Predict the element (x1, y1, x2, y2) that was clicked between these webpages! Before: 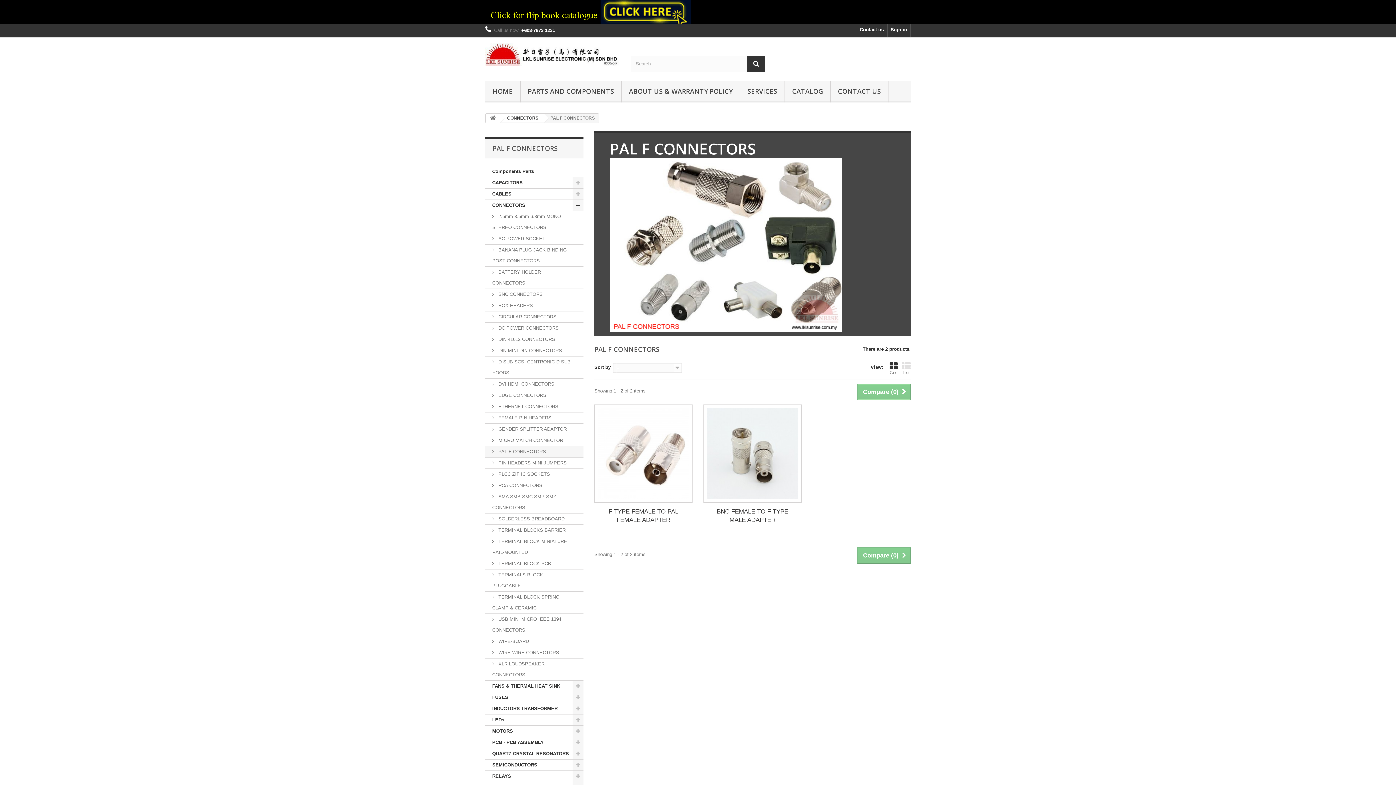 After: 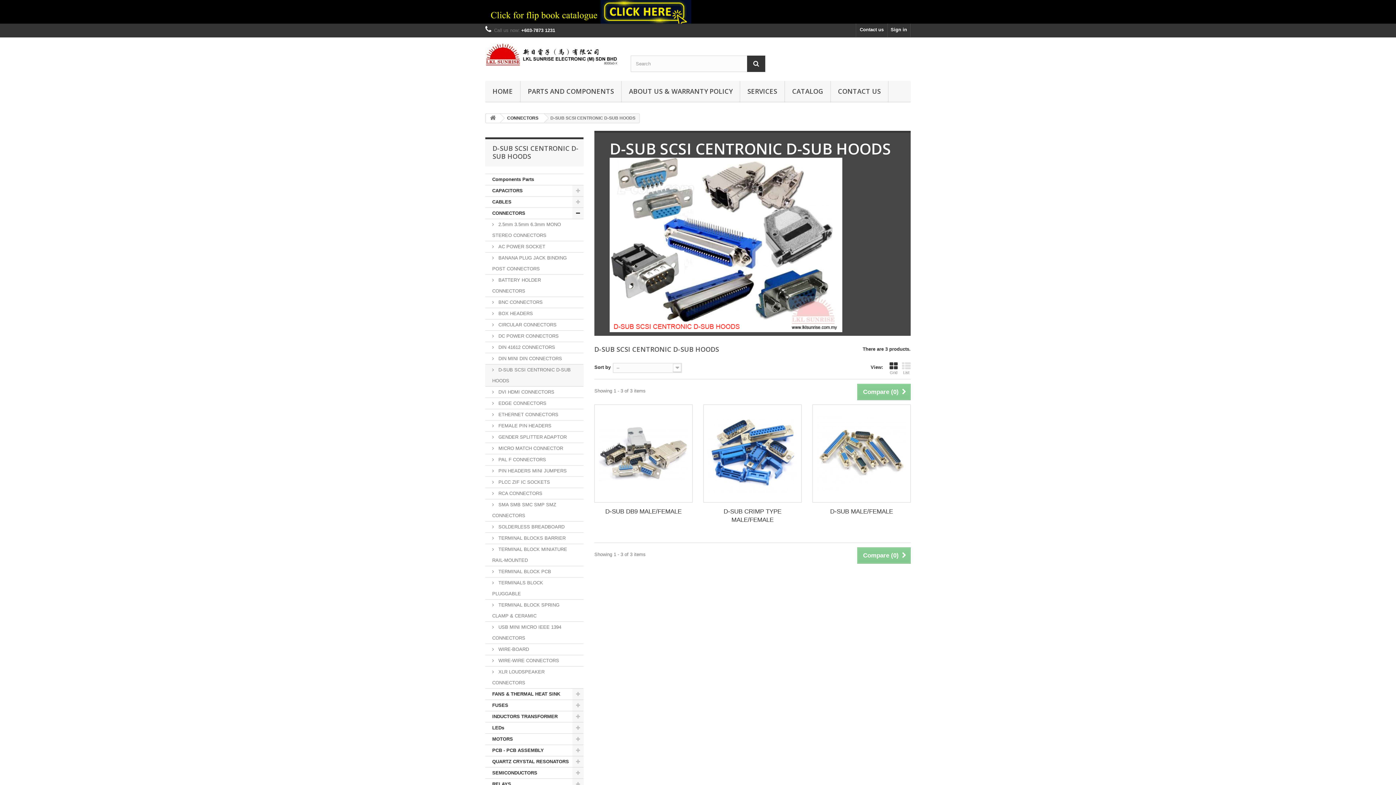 Action: label:  D-SUB SCSI CENTRONIC D-SUB HOODS bbox: (485, 356, 583, 378)